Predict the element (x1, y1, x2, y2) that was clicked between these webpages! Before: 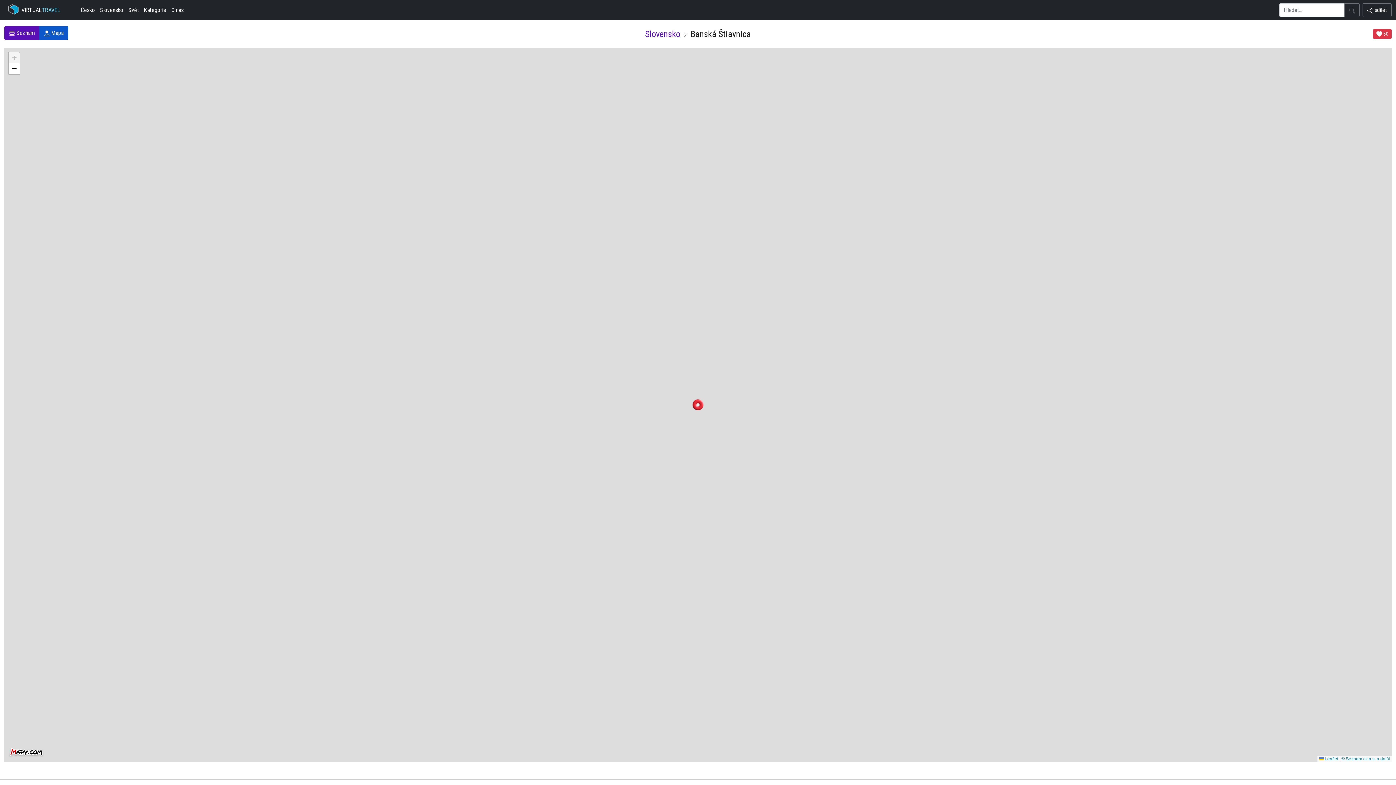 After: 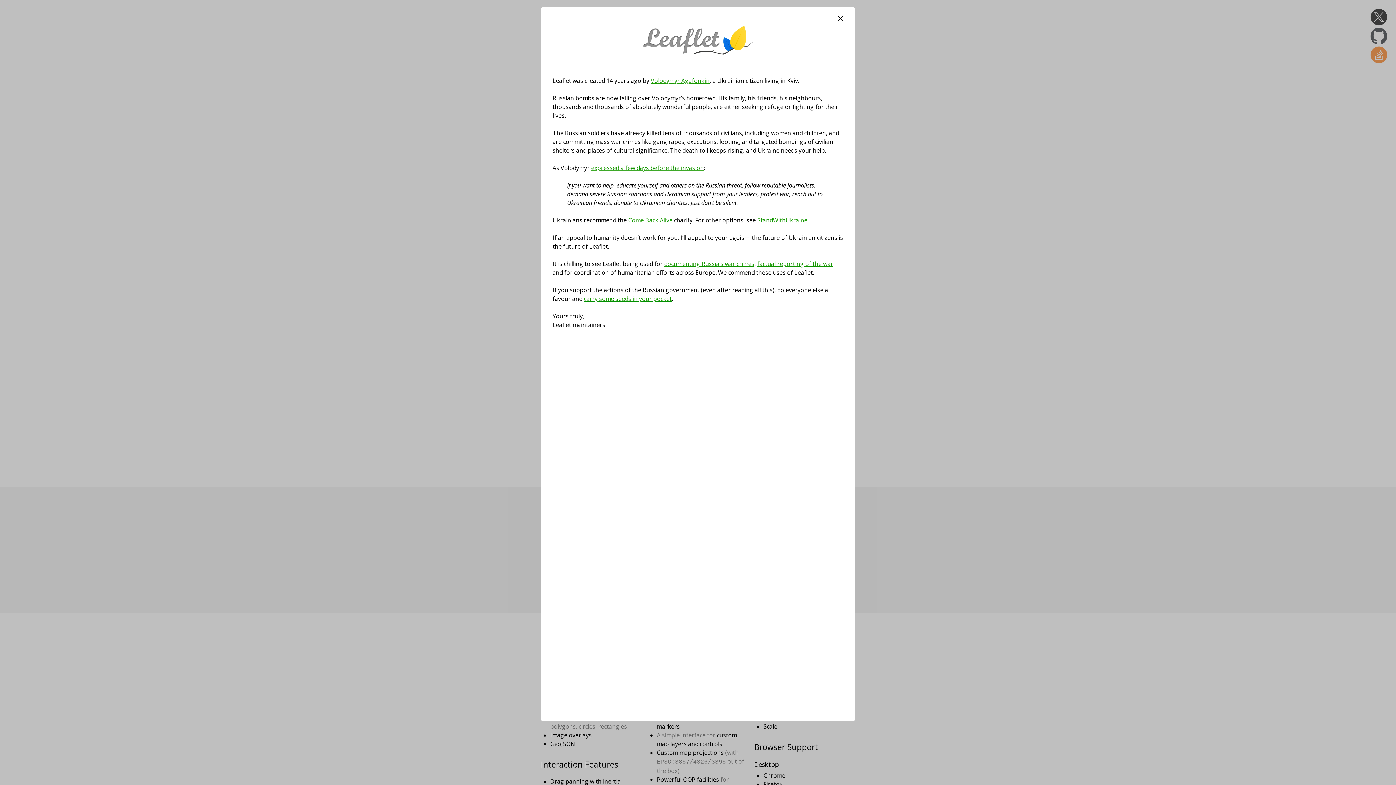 Action: bbox: (1319, 756, 1338, 761) label:  Leaflet